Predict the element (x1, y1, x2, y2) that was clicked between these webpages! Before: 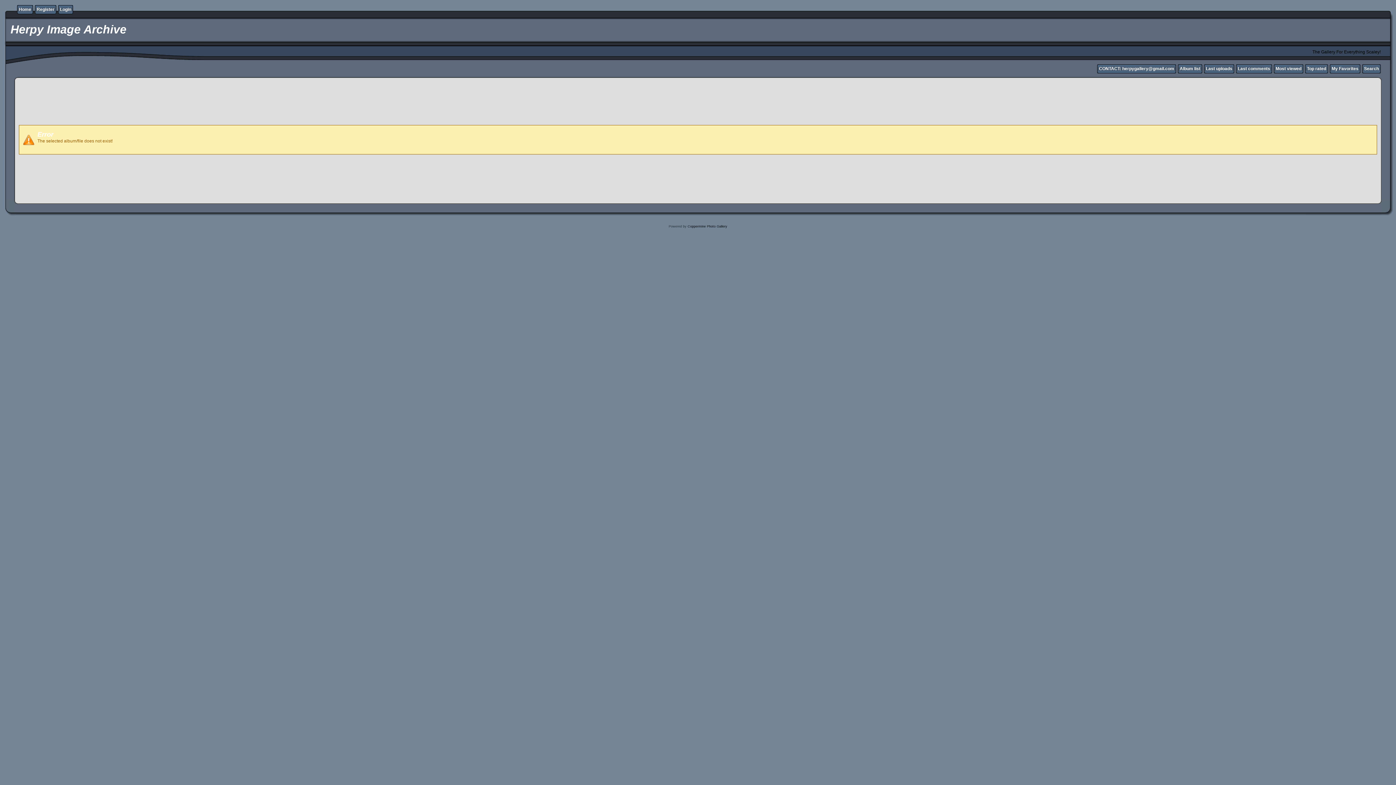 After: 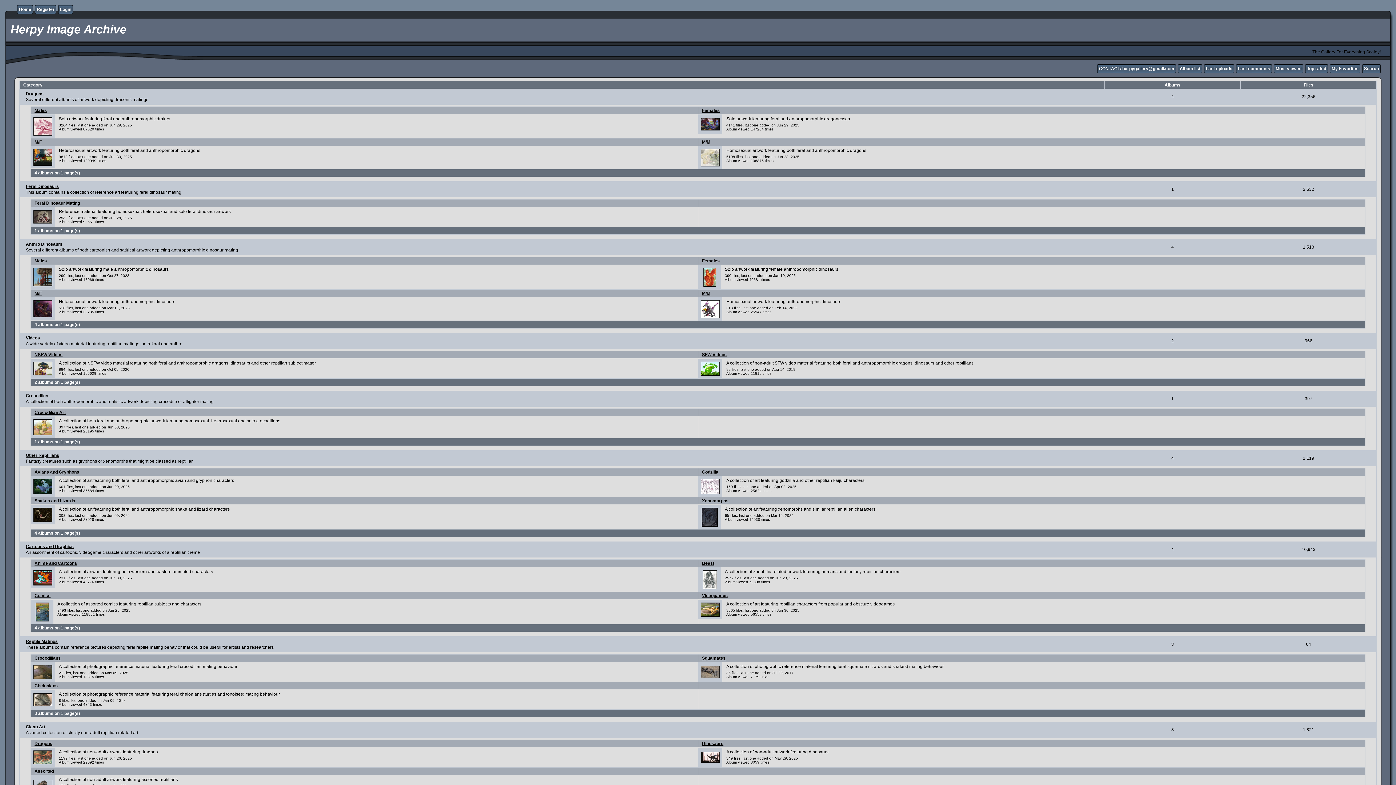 Action: bbox: (1180, 66, 1200, 71) label: Album list